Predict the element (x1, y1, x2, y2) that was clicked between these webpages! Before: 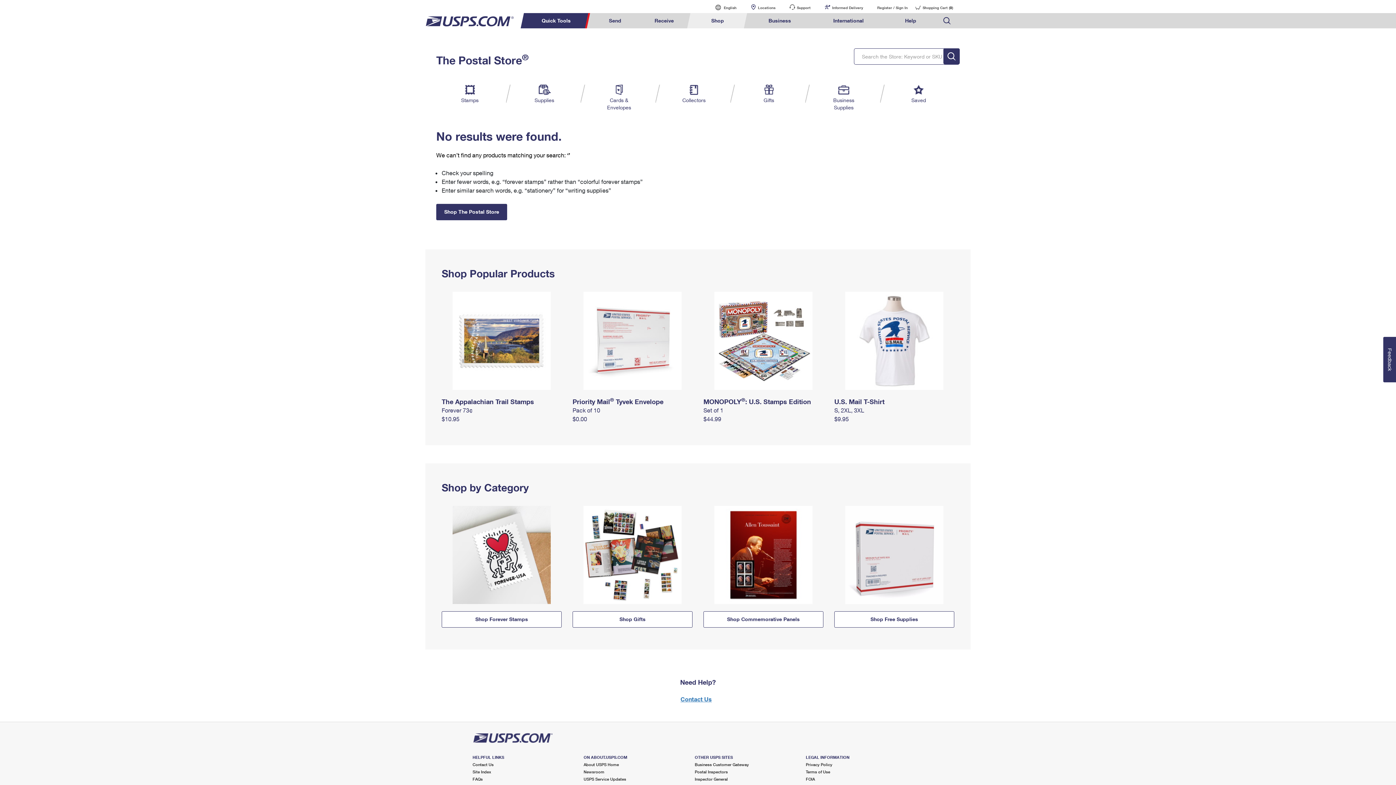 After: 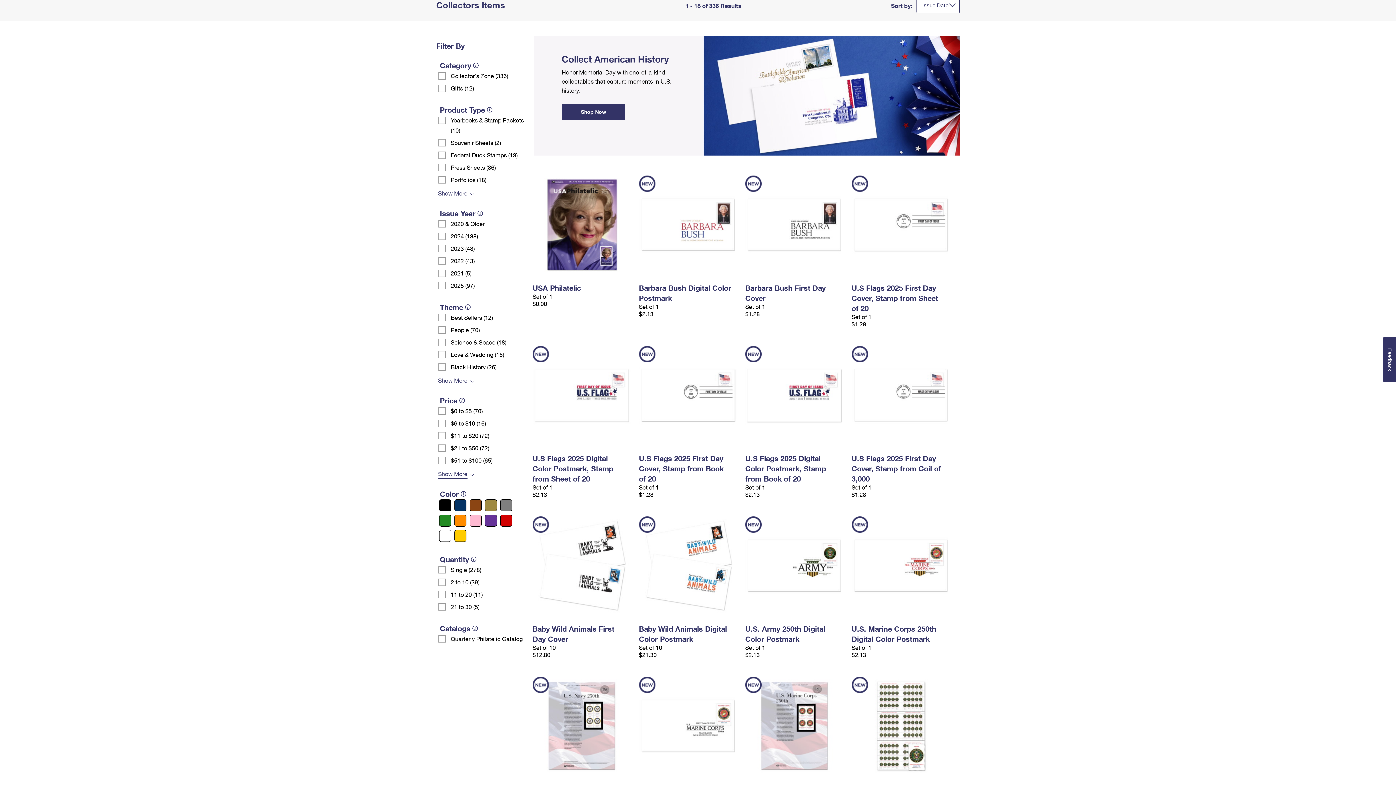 Action: bbox: (679, 84, 708, 104) label: Collectors